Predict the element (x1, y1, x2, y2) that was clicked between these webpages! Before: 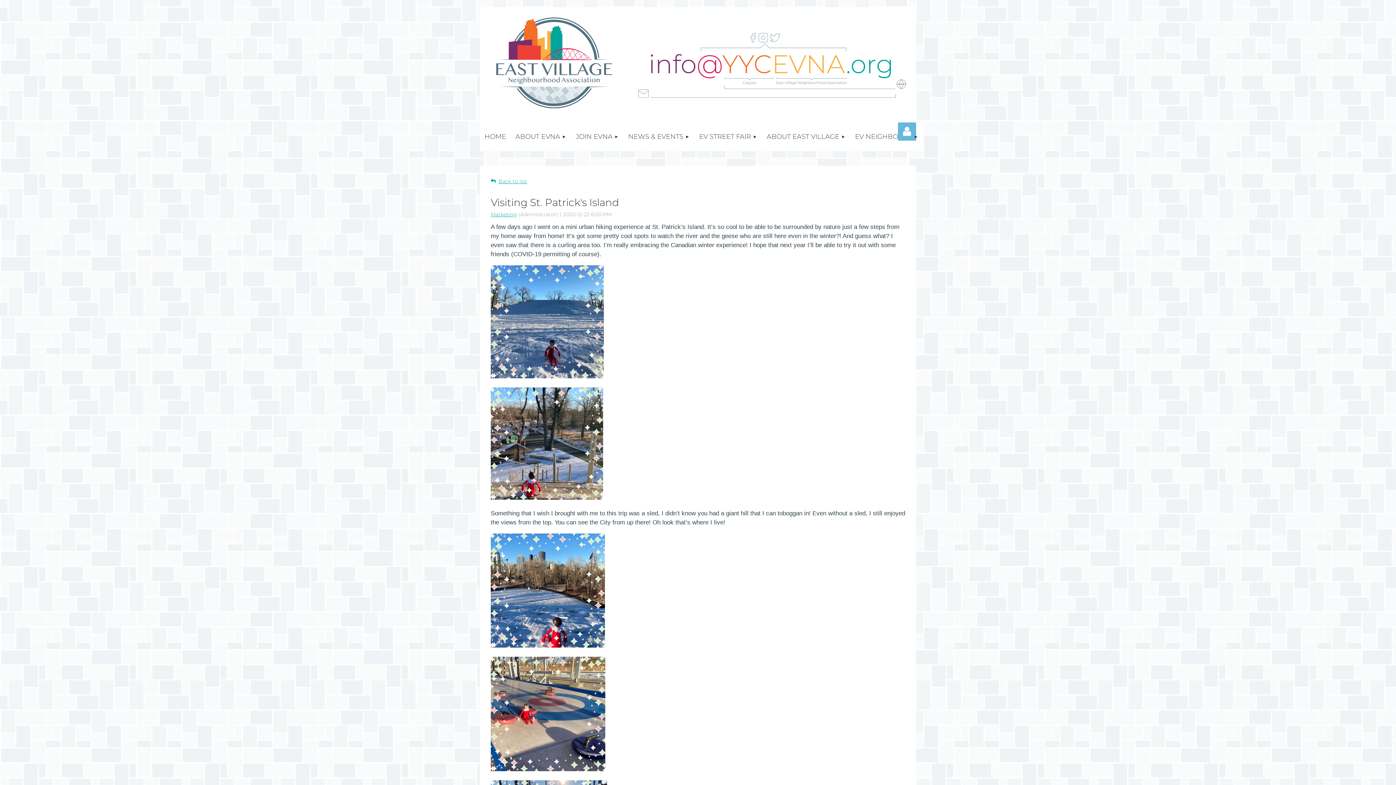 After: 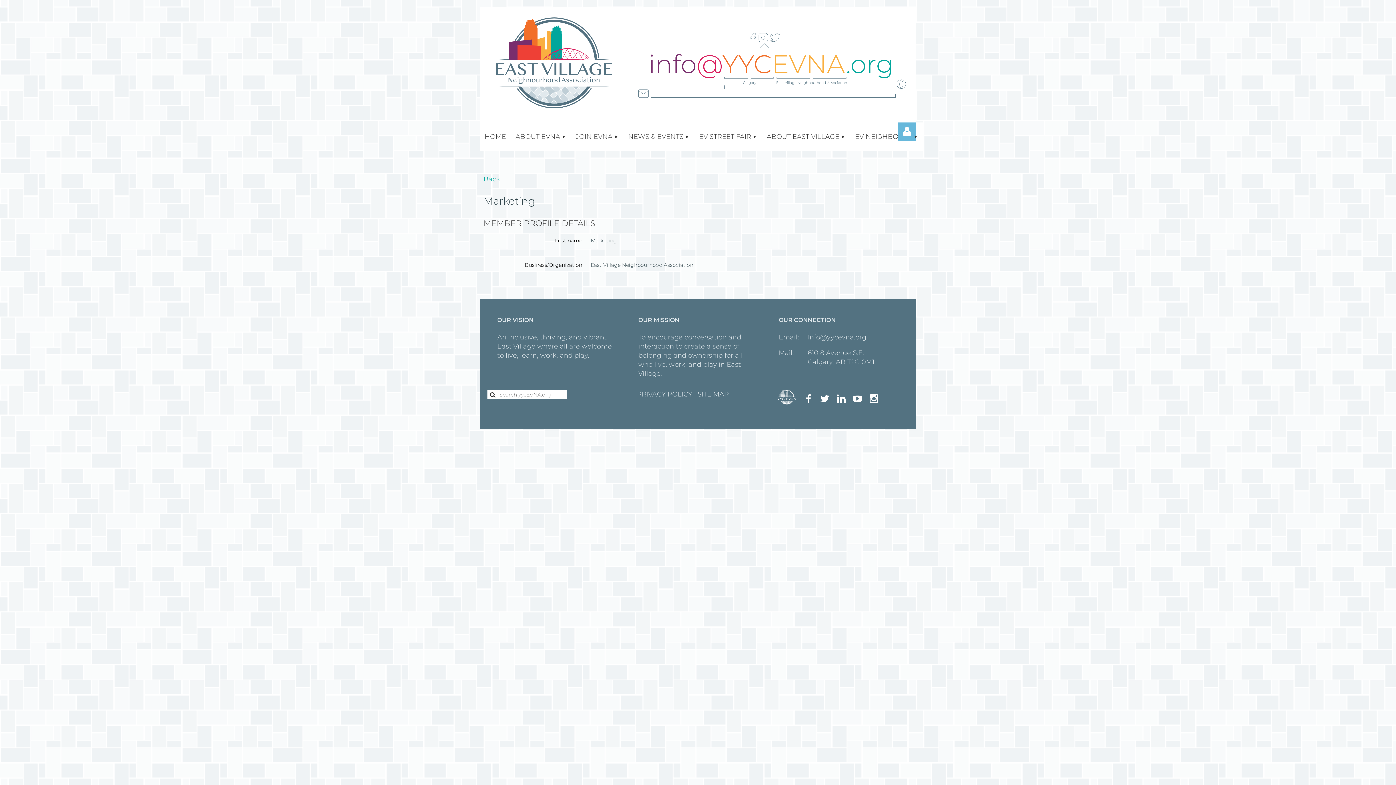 Action: label: Marketing bbox: (490, 211, 517, 217)